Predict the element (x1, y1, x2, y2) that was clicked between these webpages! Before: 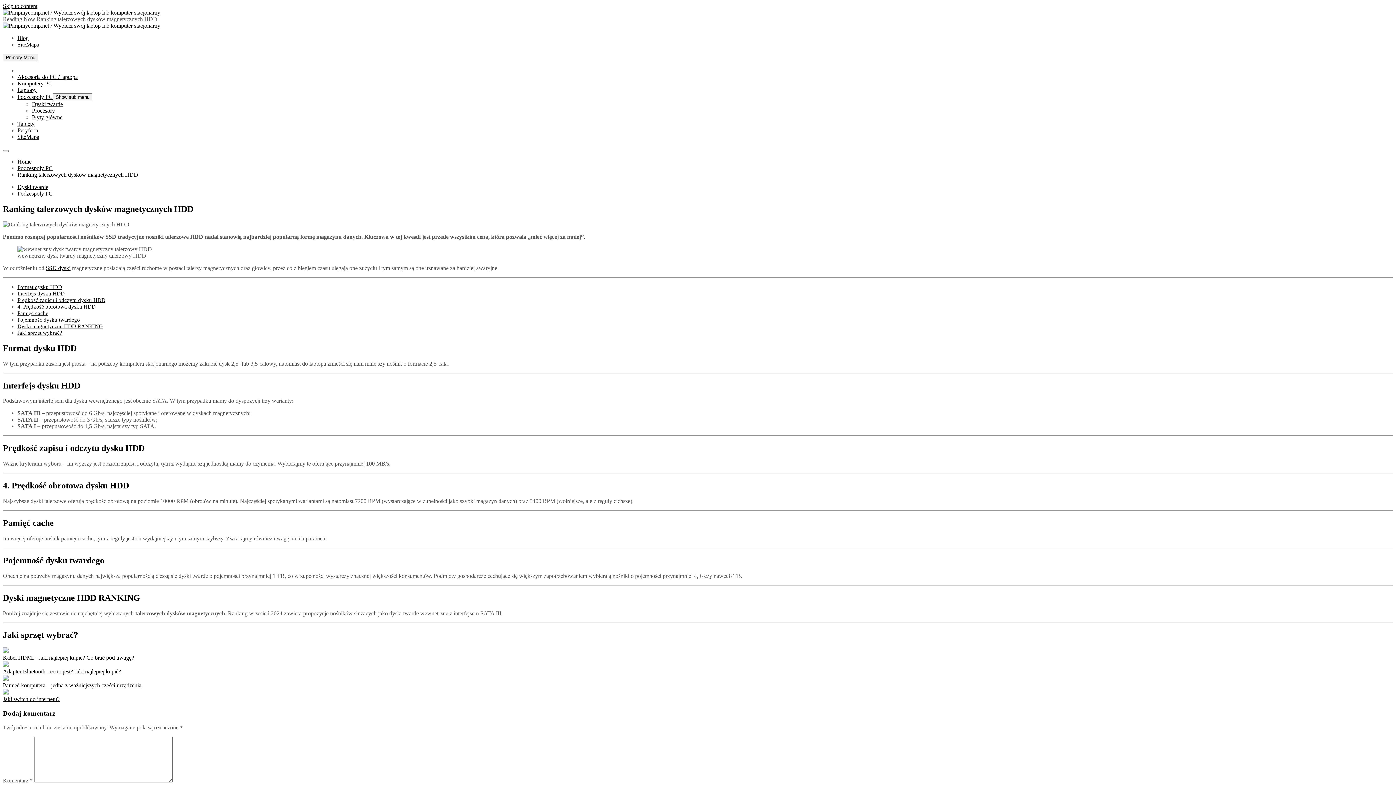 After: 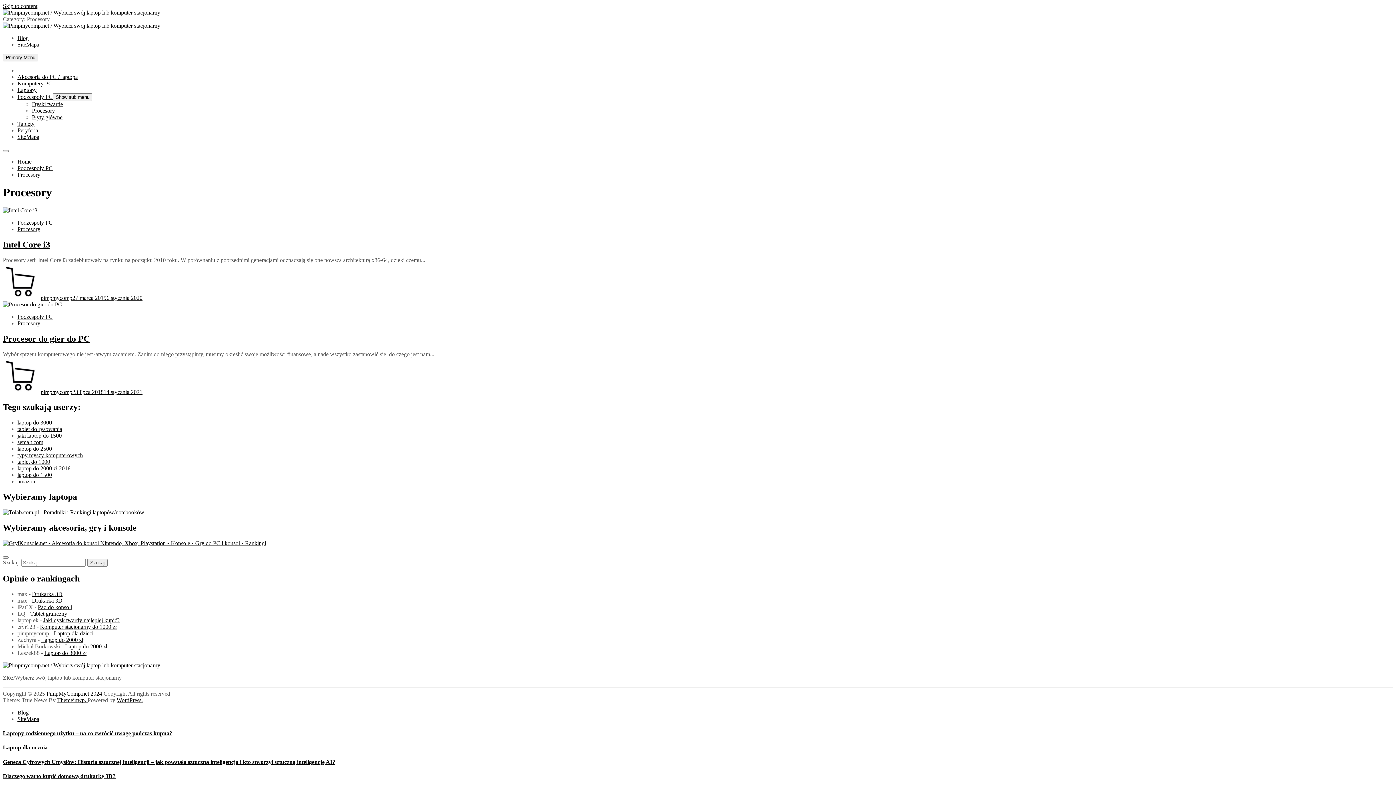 Action: bbox: (32, 107, 54, 113) label: Procesory